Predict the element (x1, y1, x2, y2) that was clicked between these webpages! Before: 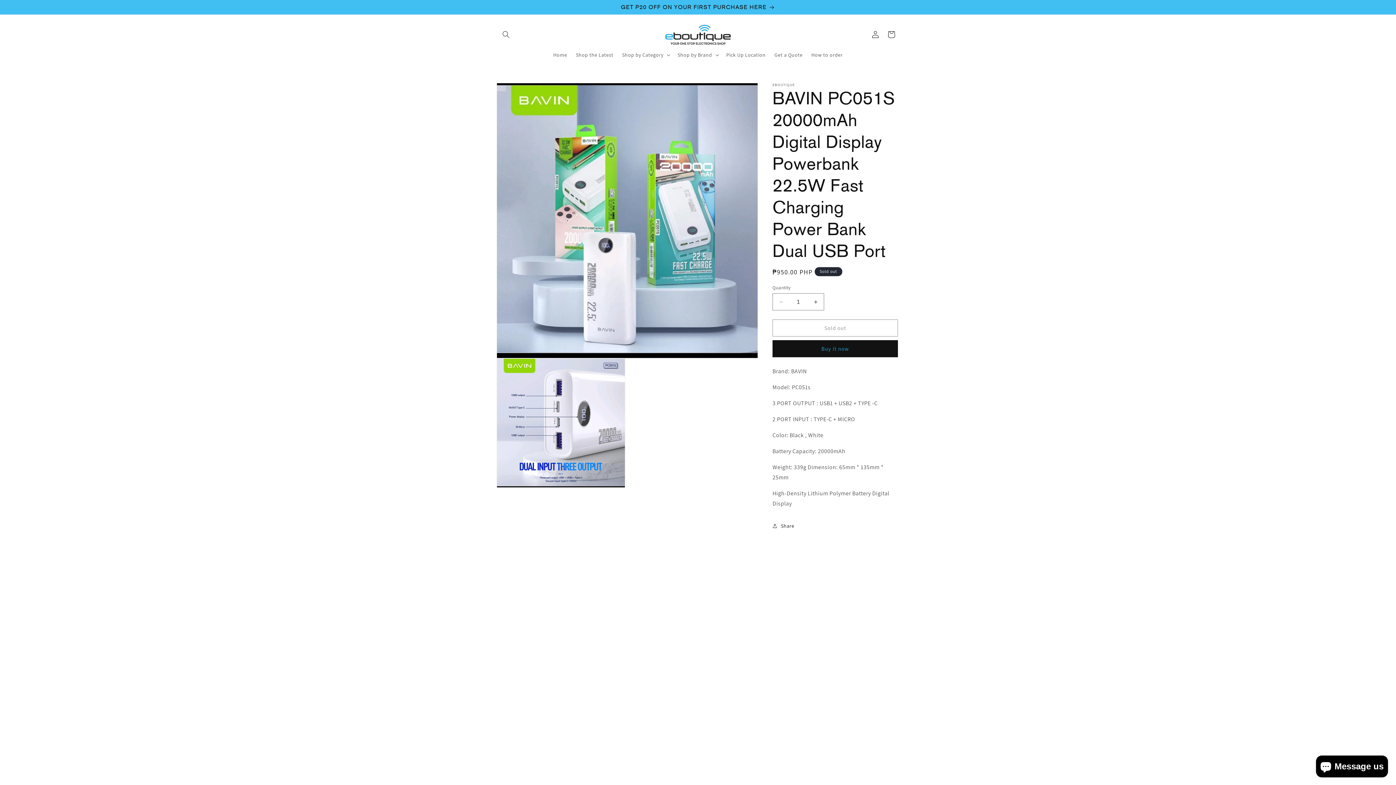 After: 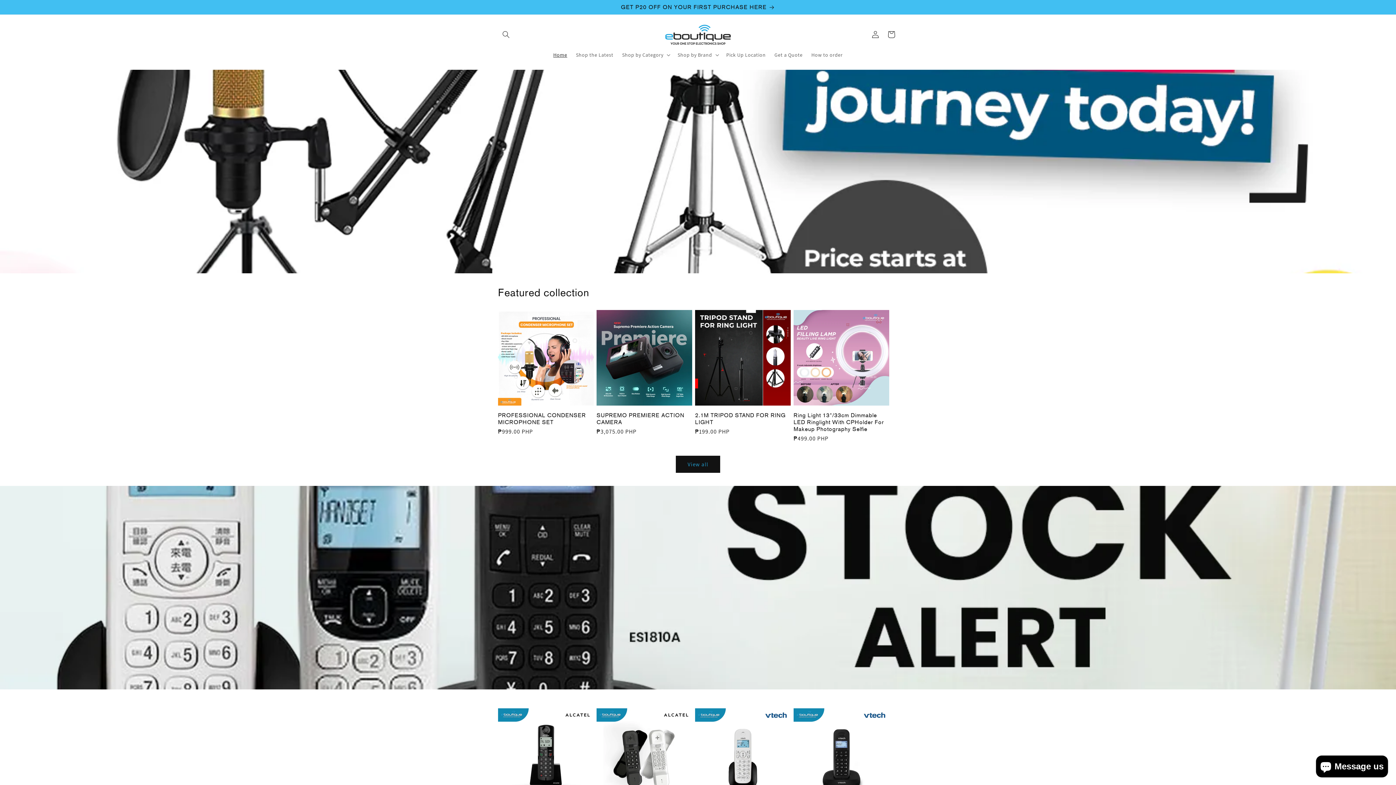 Action: bbox: (662, 21, 733, 47)